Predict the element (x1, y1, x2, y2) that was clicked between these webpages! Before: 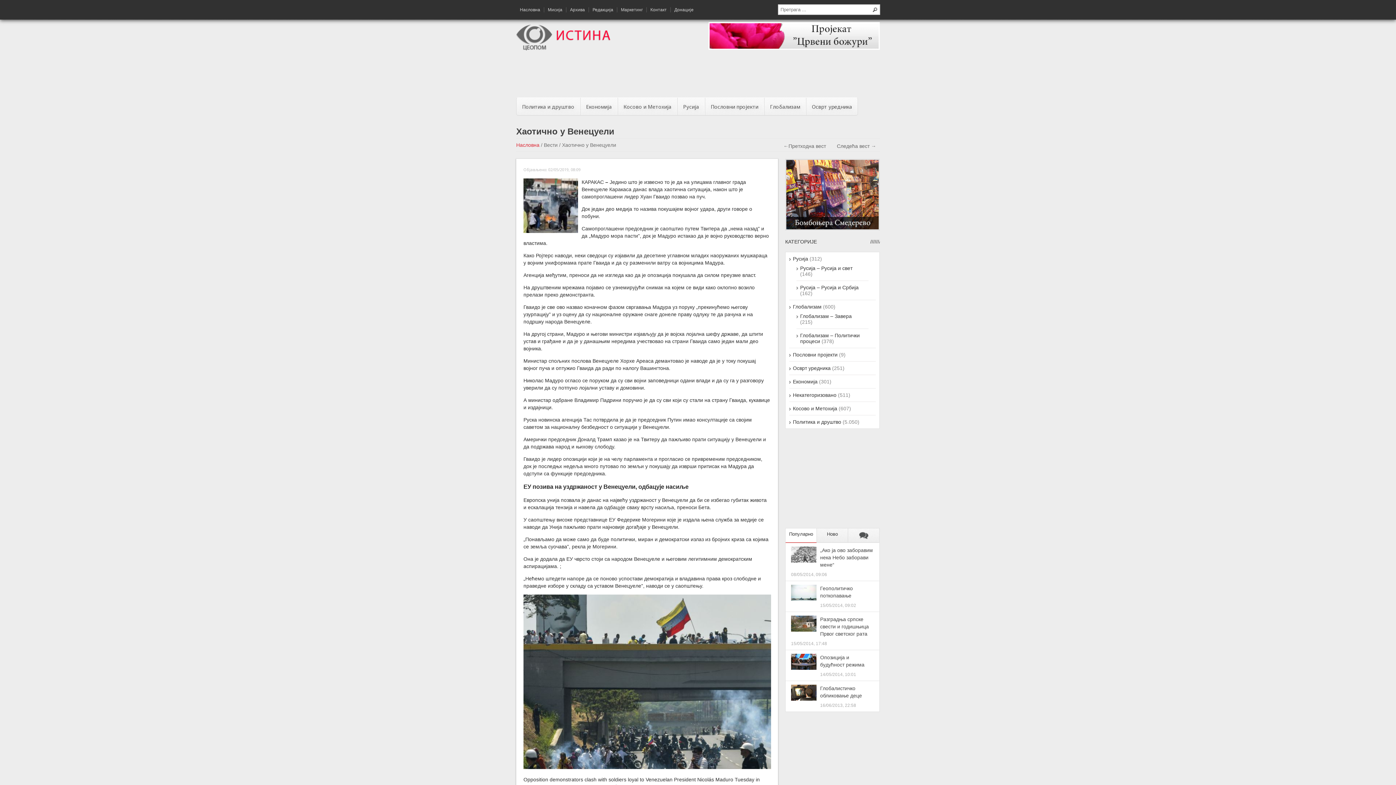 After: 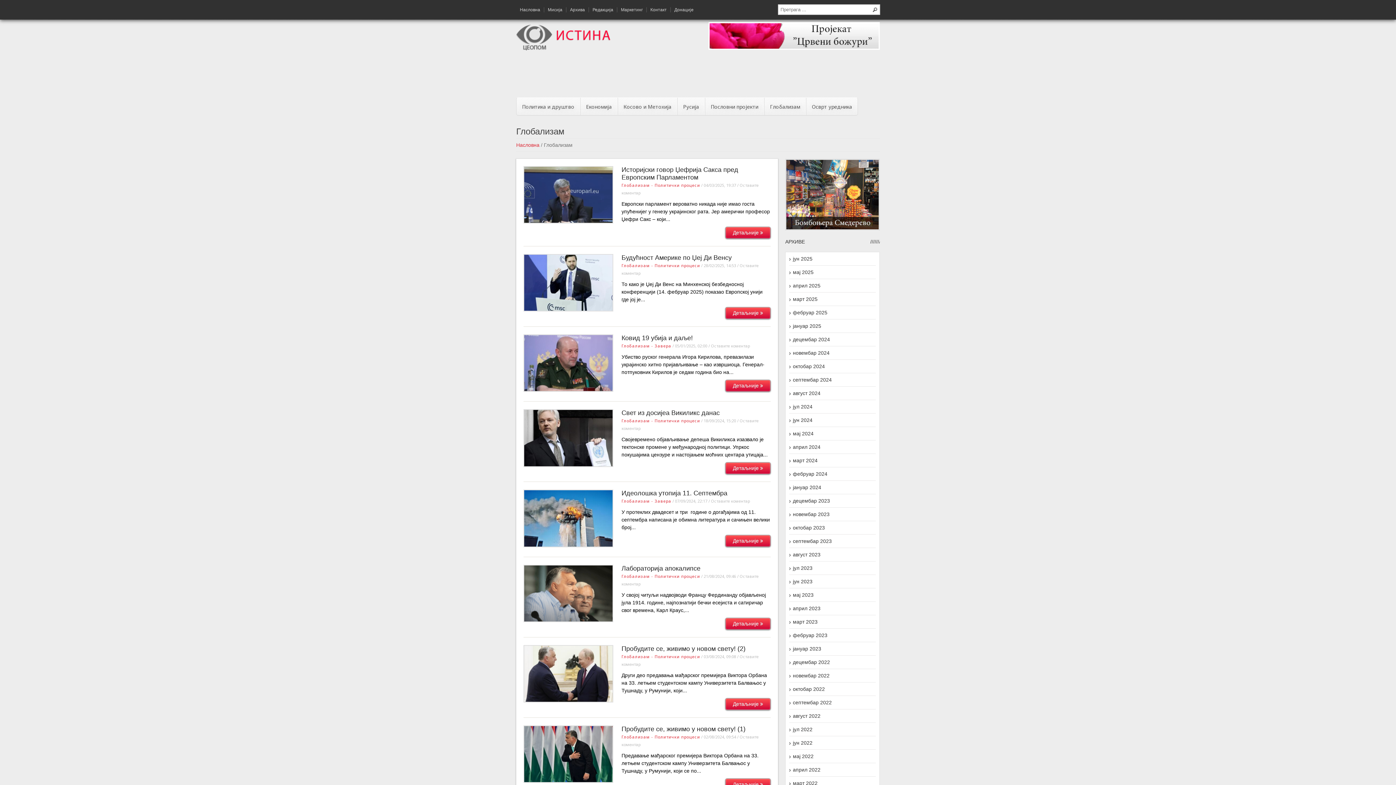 Action: bbox: (793, 303, 821, 309) label: Глобализам